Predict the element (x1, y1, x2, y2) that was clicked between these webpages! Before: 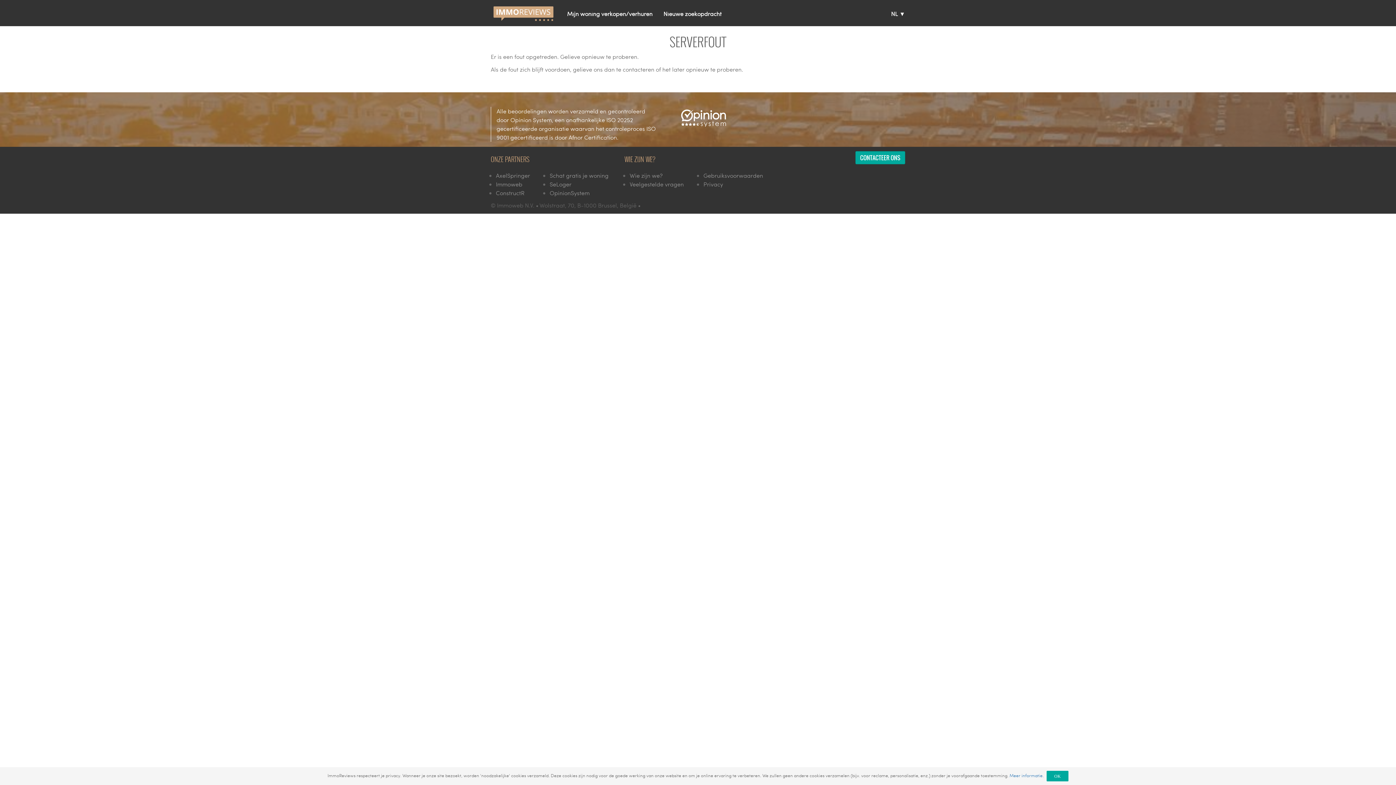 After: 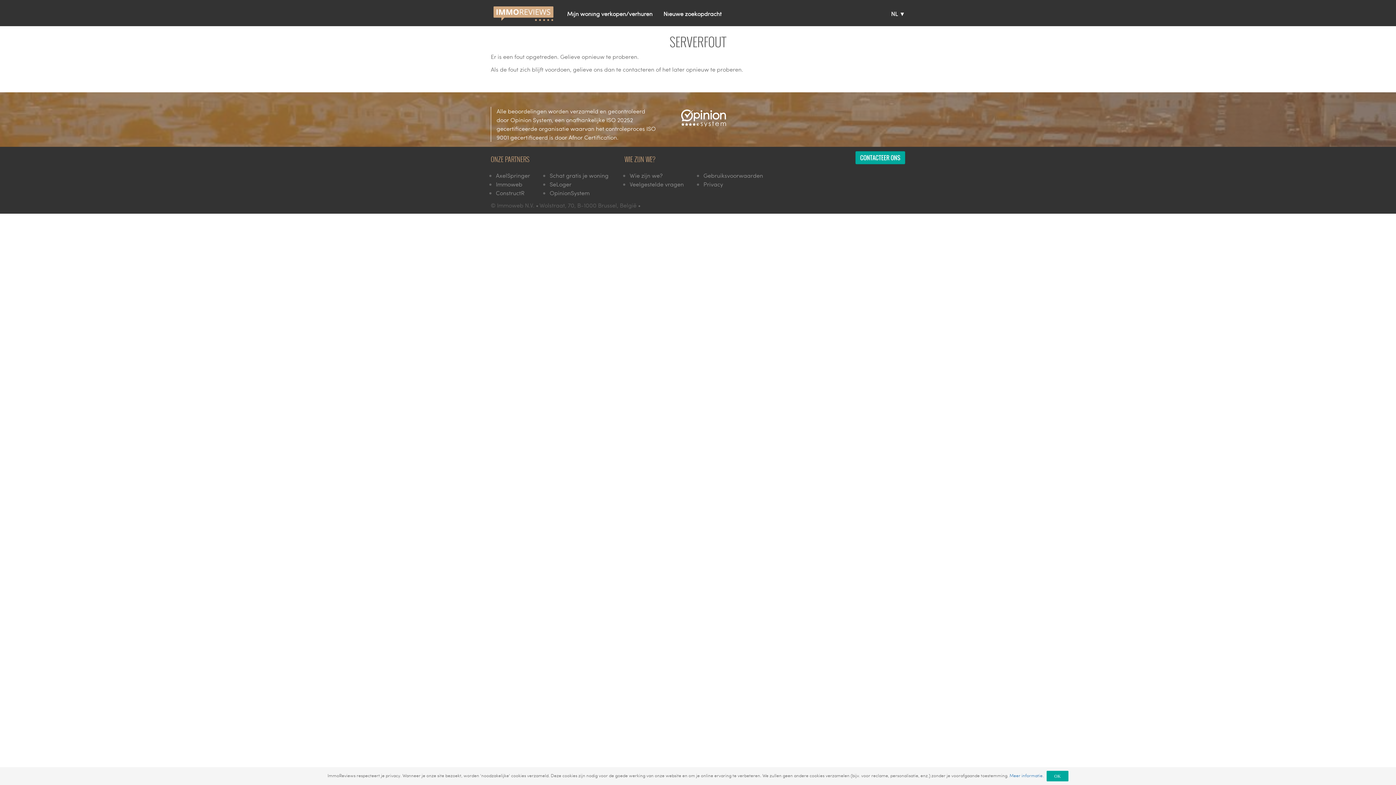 Action: bbox: (490, 154, 529, 164) label: ONZE PARTNERS